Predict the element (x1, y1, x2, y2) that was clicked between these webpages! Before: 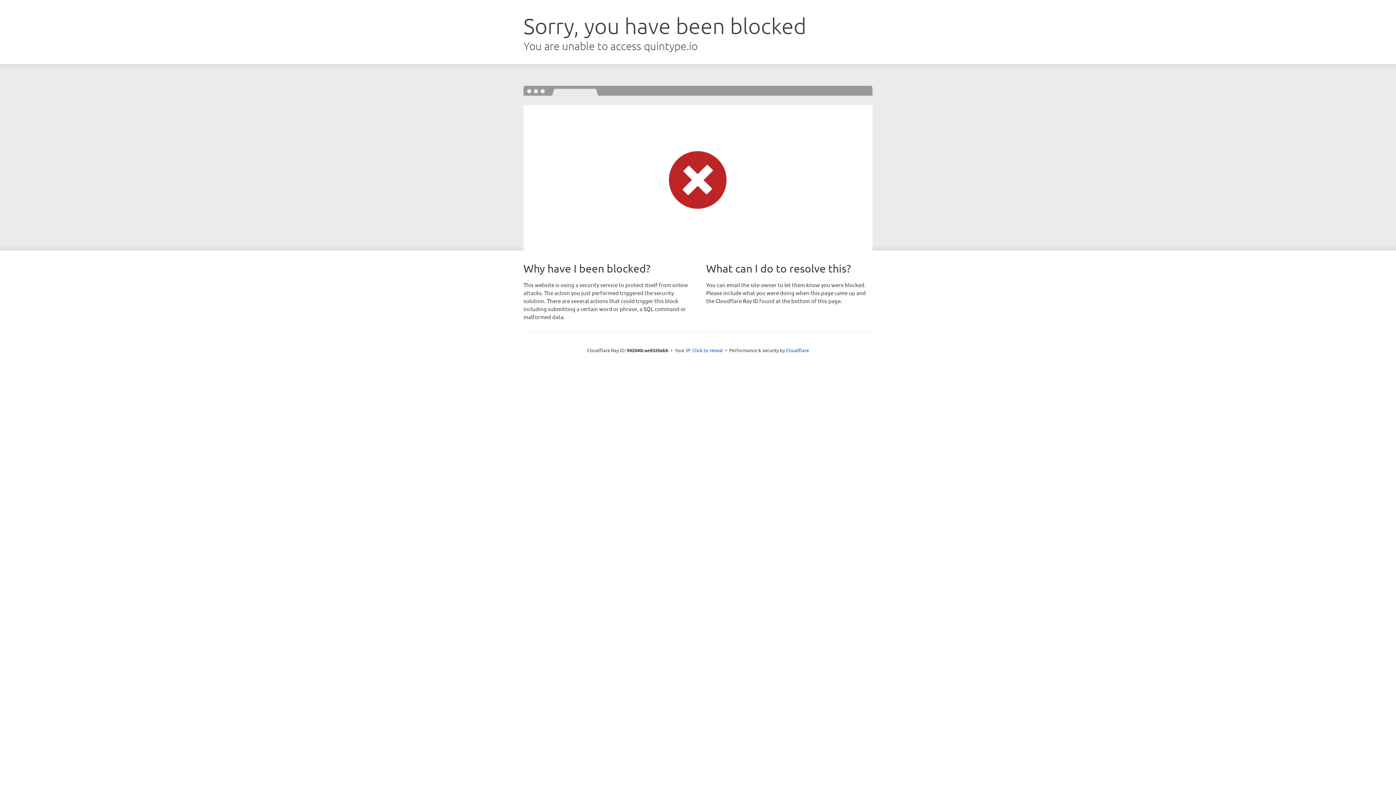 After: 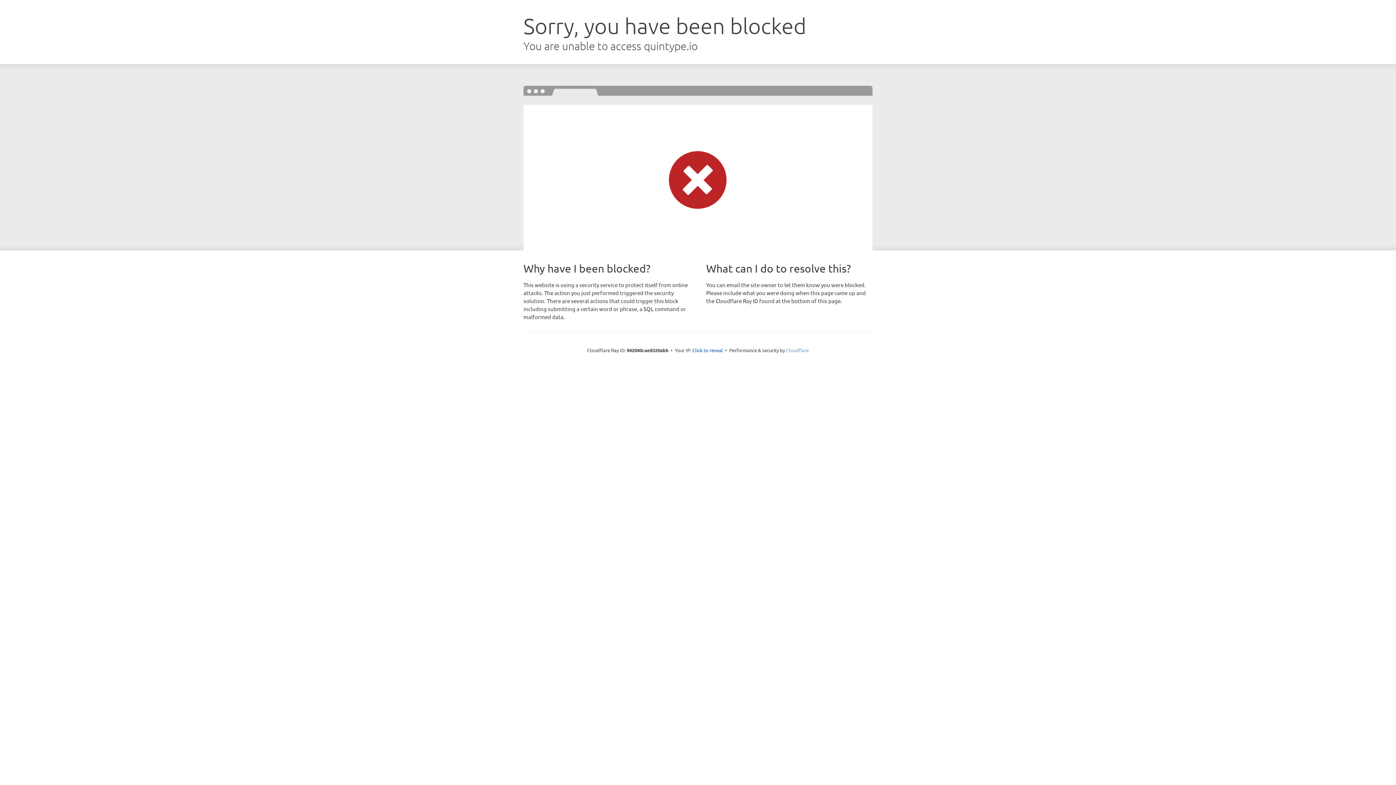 Action: bbox: (786, 347, 809, 353) label: Cloudflare